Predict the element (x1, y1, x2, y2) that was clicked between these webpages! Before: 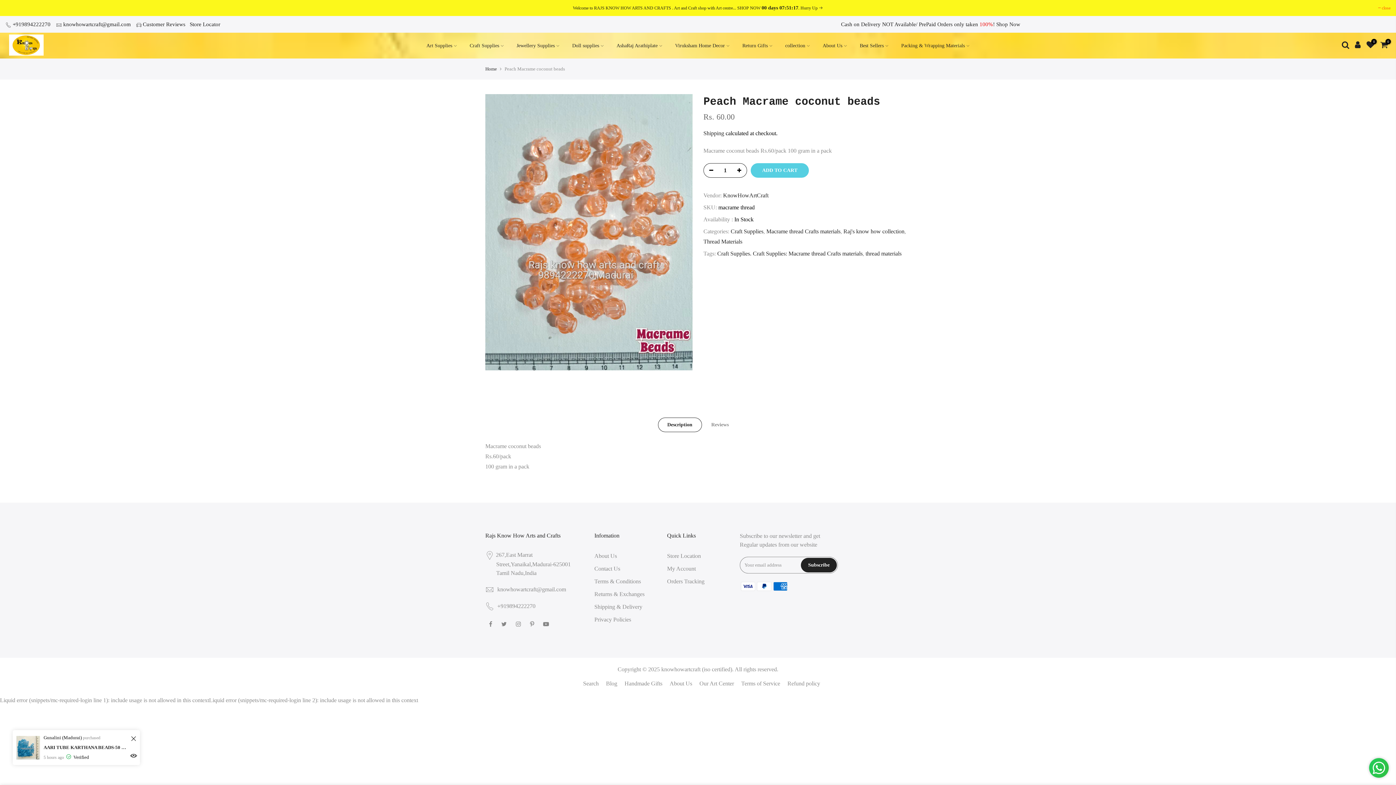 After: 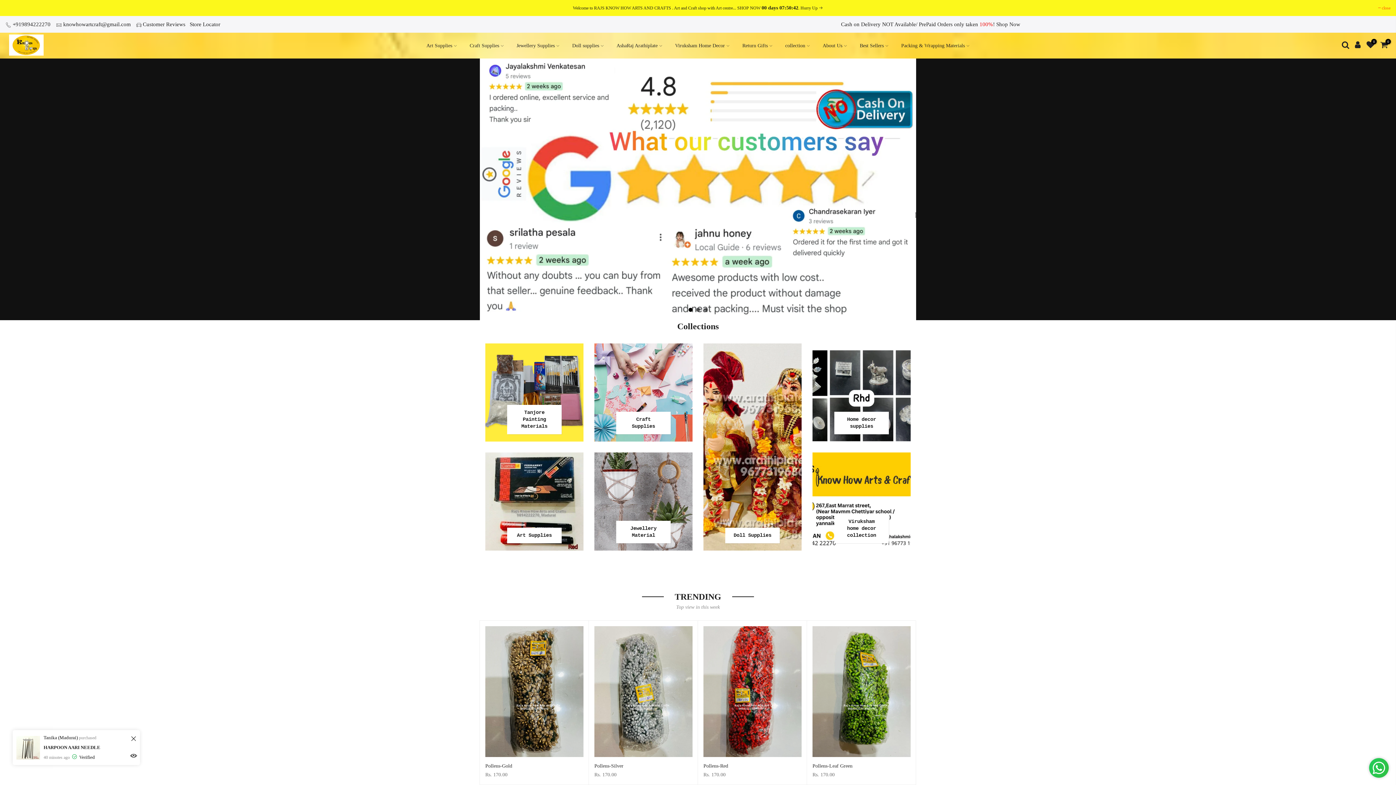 Action: label: My Account bbox: (667, 565, 696, 572)